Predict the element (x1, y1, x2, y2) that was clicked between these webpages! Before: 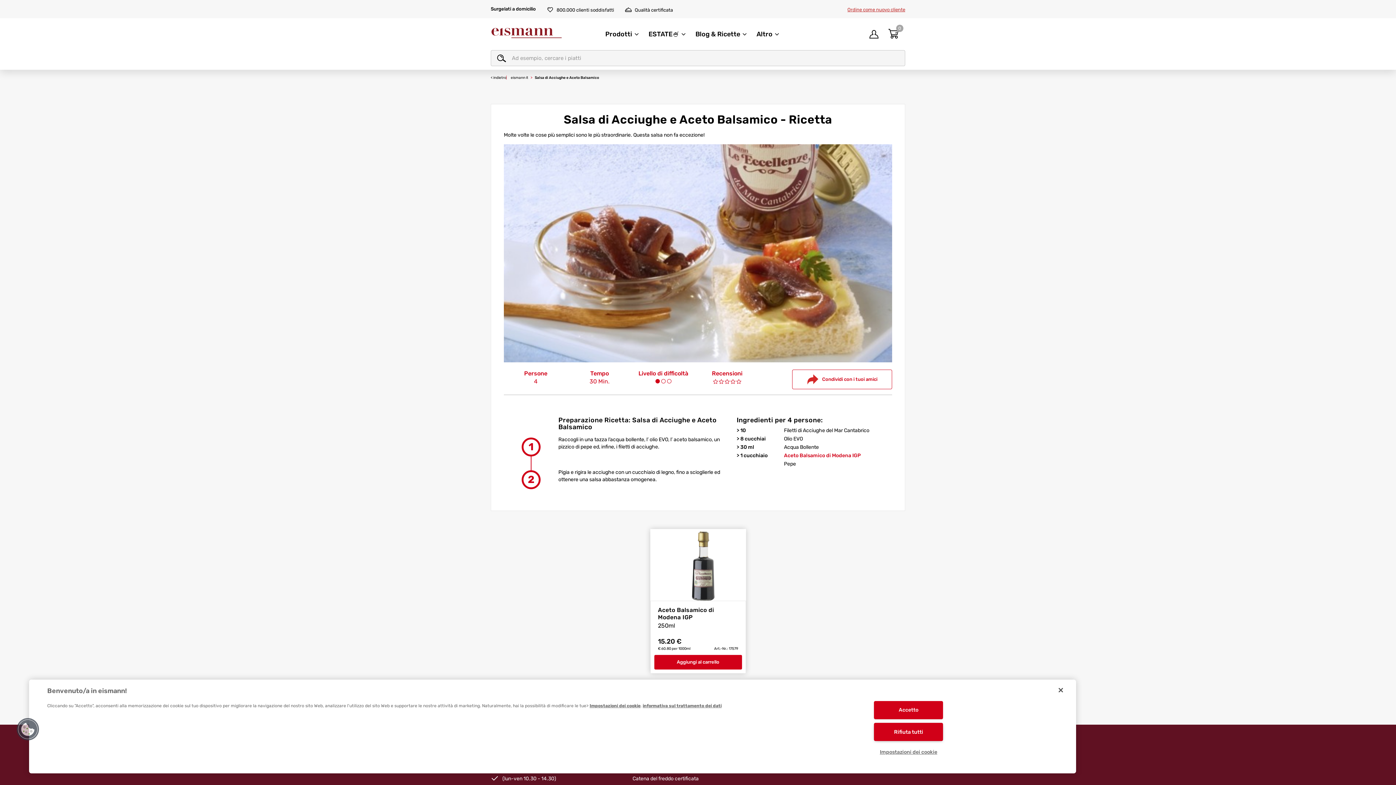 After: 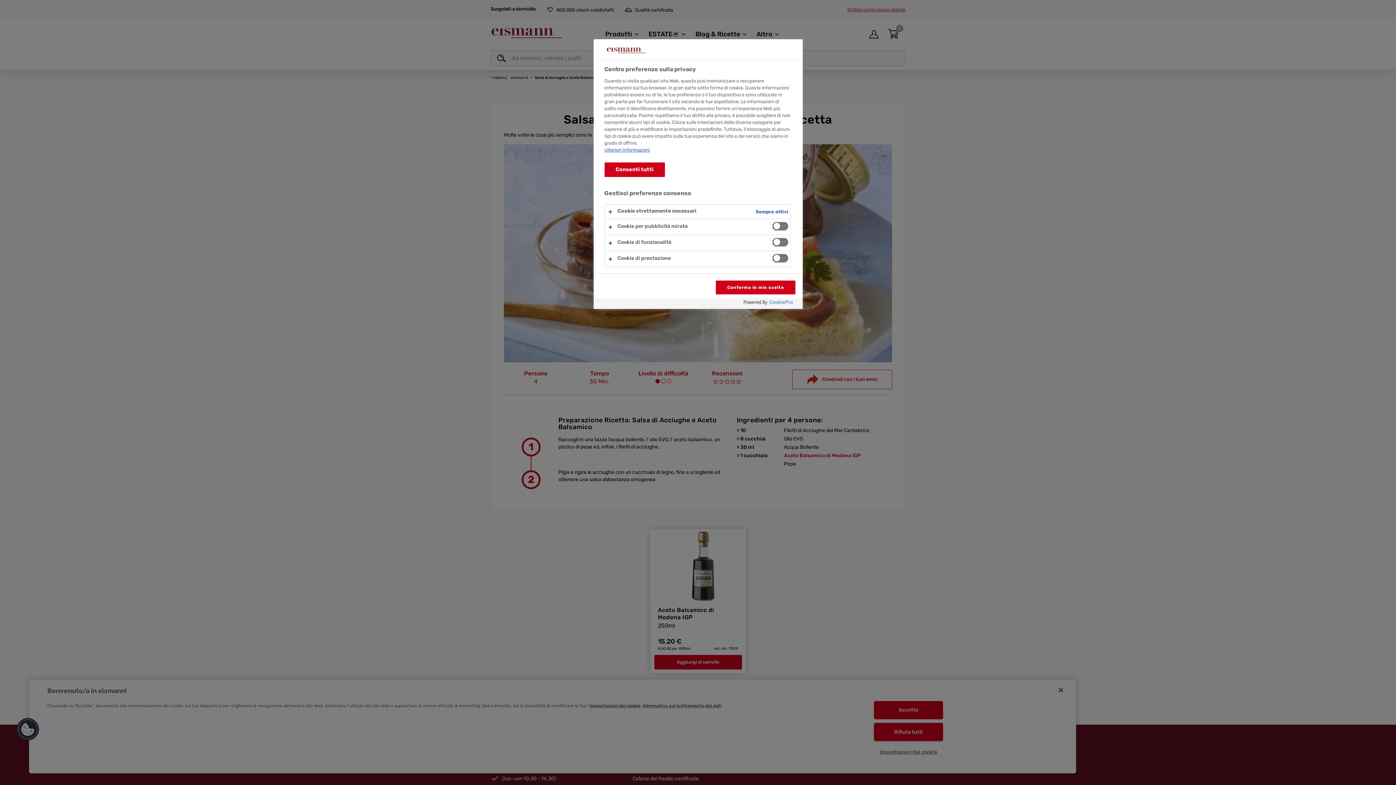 Action: label: Impostazioni dei cookie bbox: (589, 703, 640, 708)